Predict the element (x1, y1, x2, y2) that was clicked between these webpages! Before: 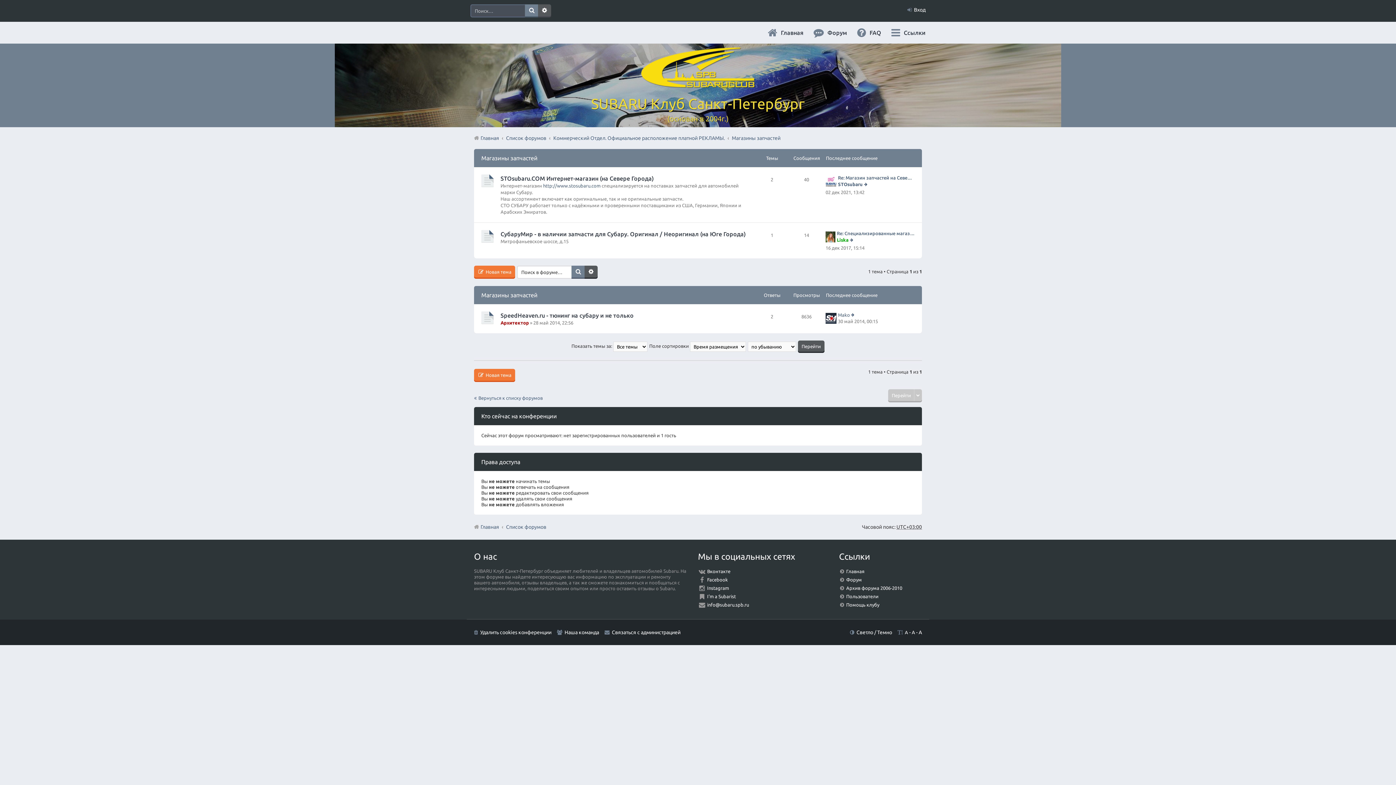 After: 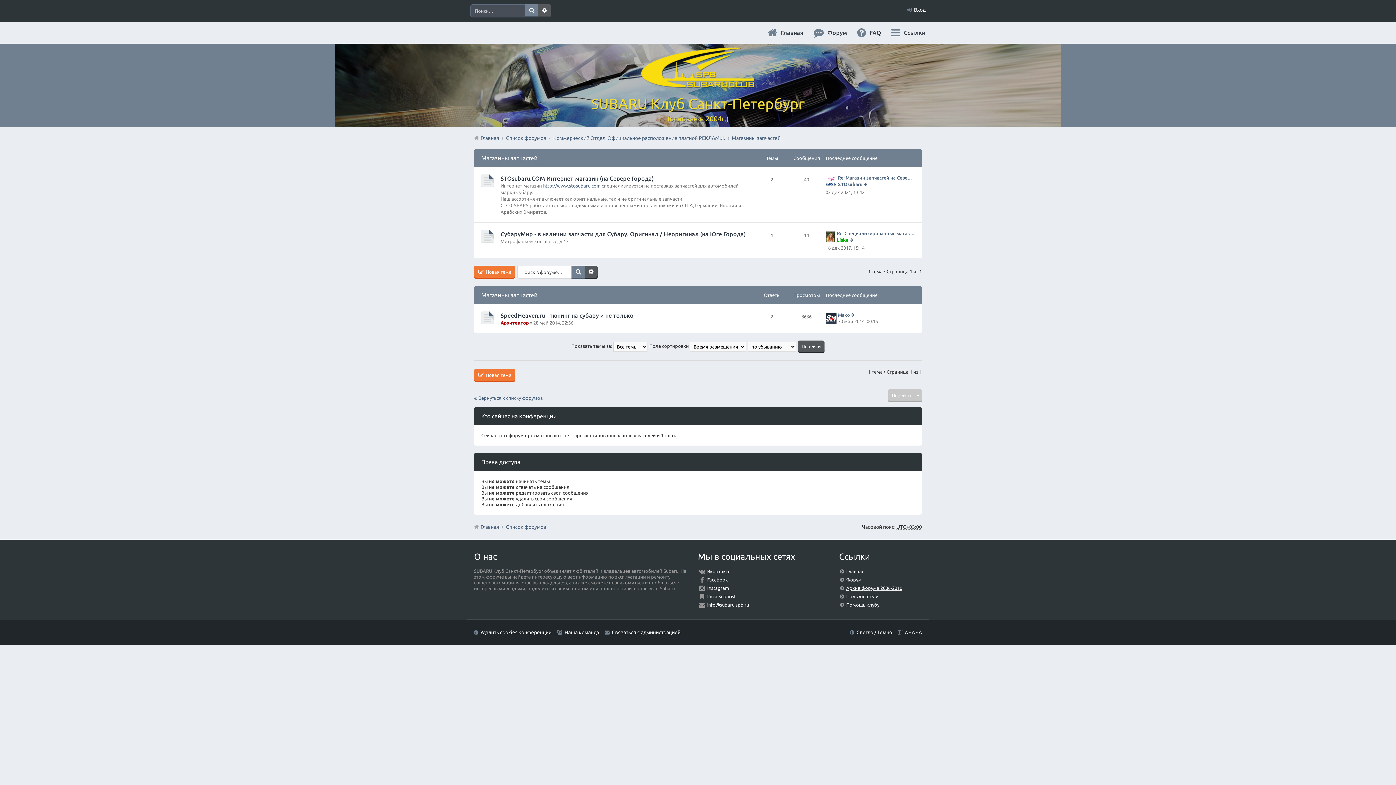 Action: label: Архив форума 2006-2010 bbox: (846, 585, 902, 590)